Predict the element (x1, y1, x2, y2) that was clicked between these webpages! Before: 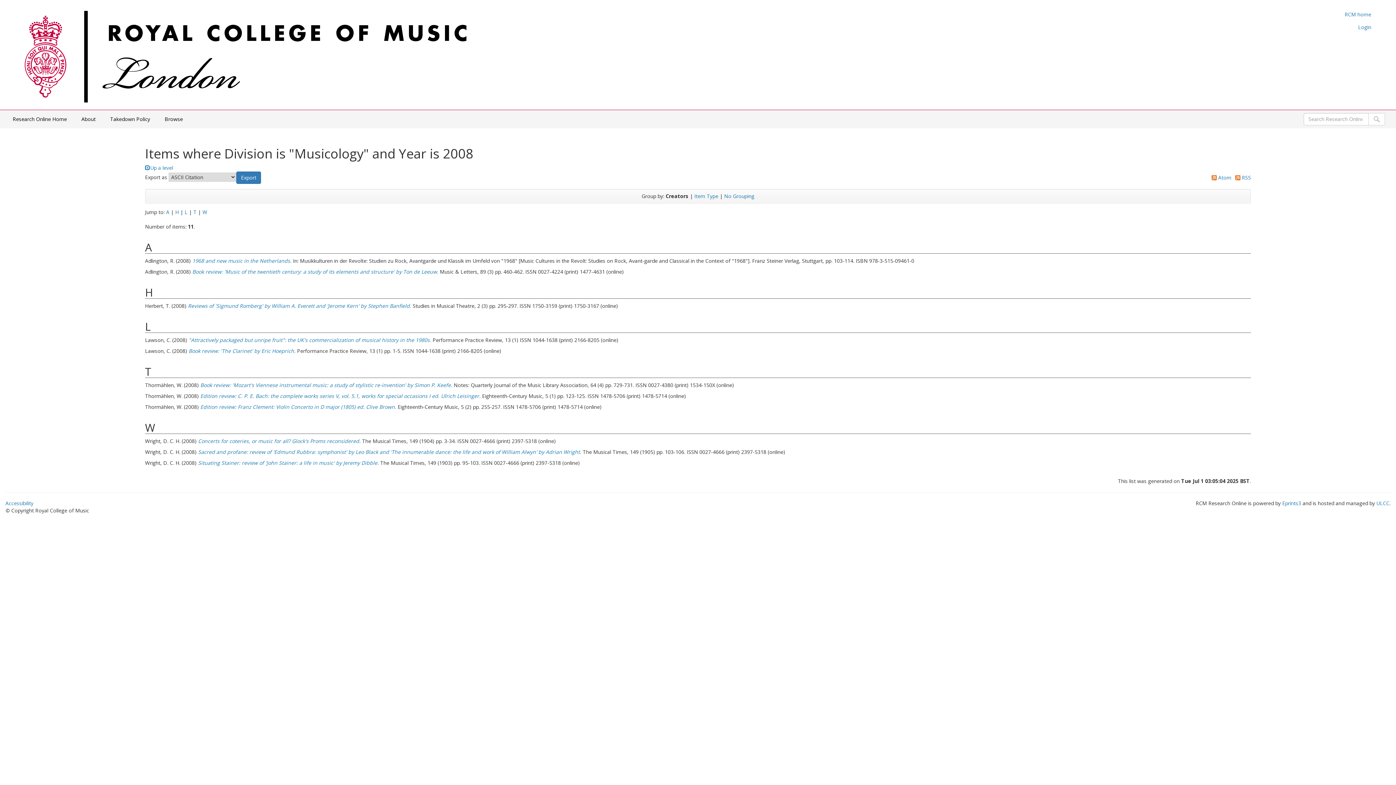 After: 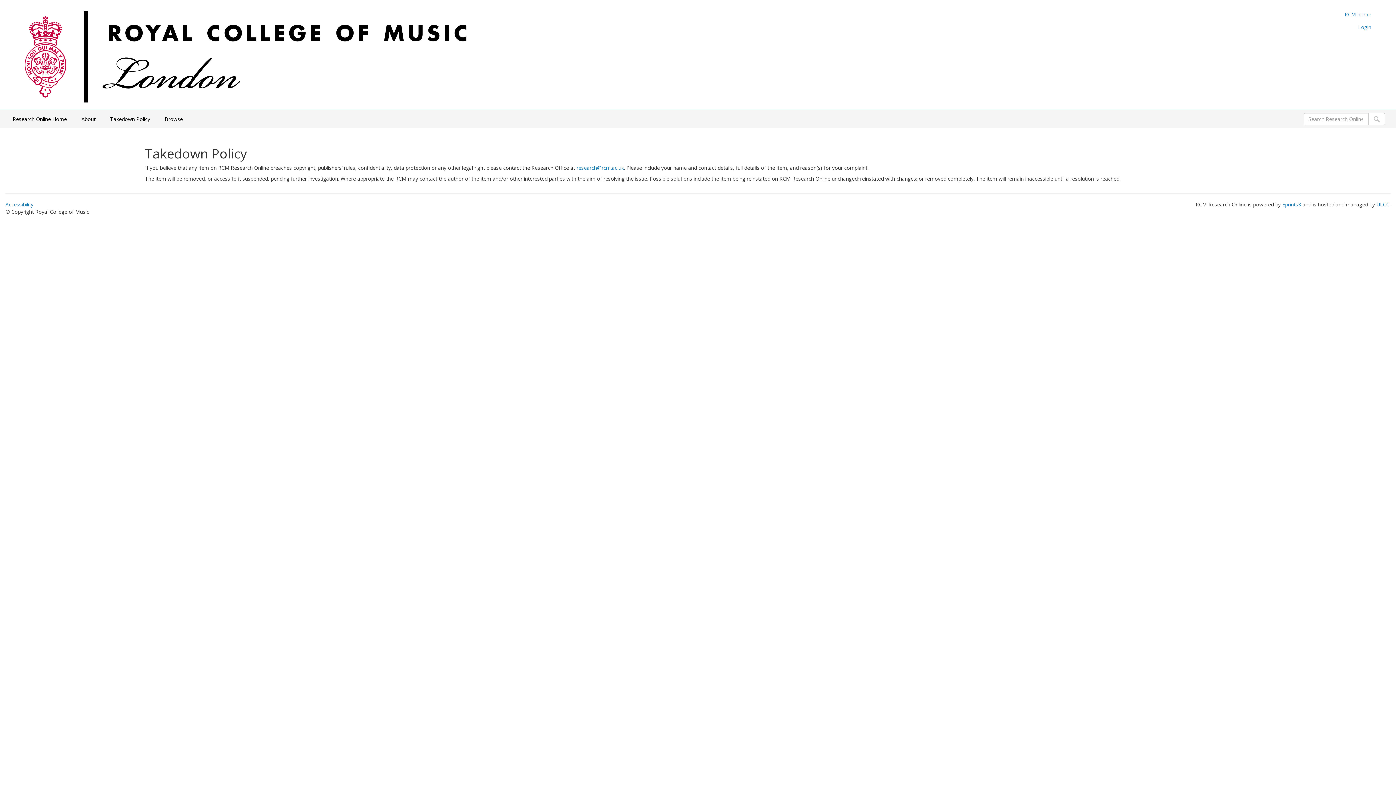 Action: bbox: (102, 110, 157, 128) label: Takedown Policy